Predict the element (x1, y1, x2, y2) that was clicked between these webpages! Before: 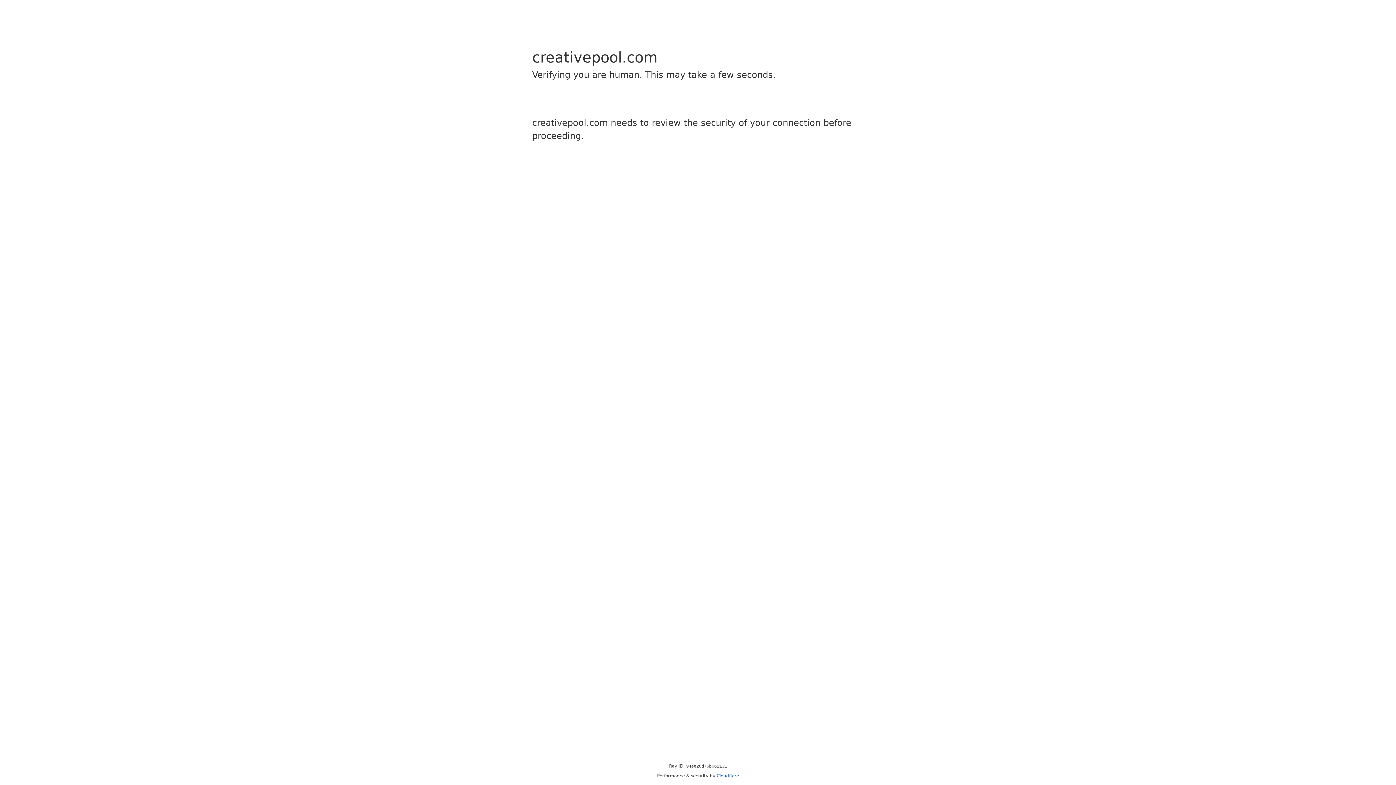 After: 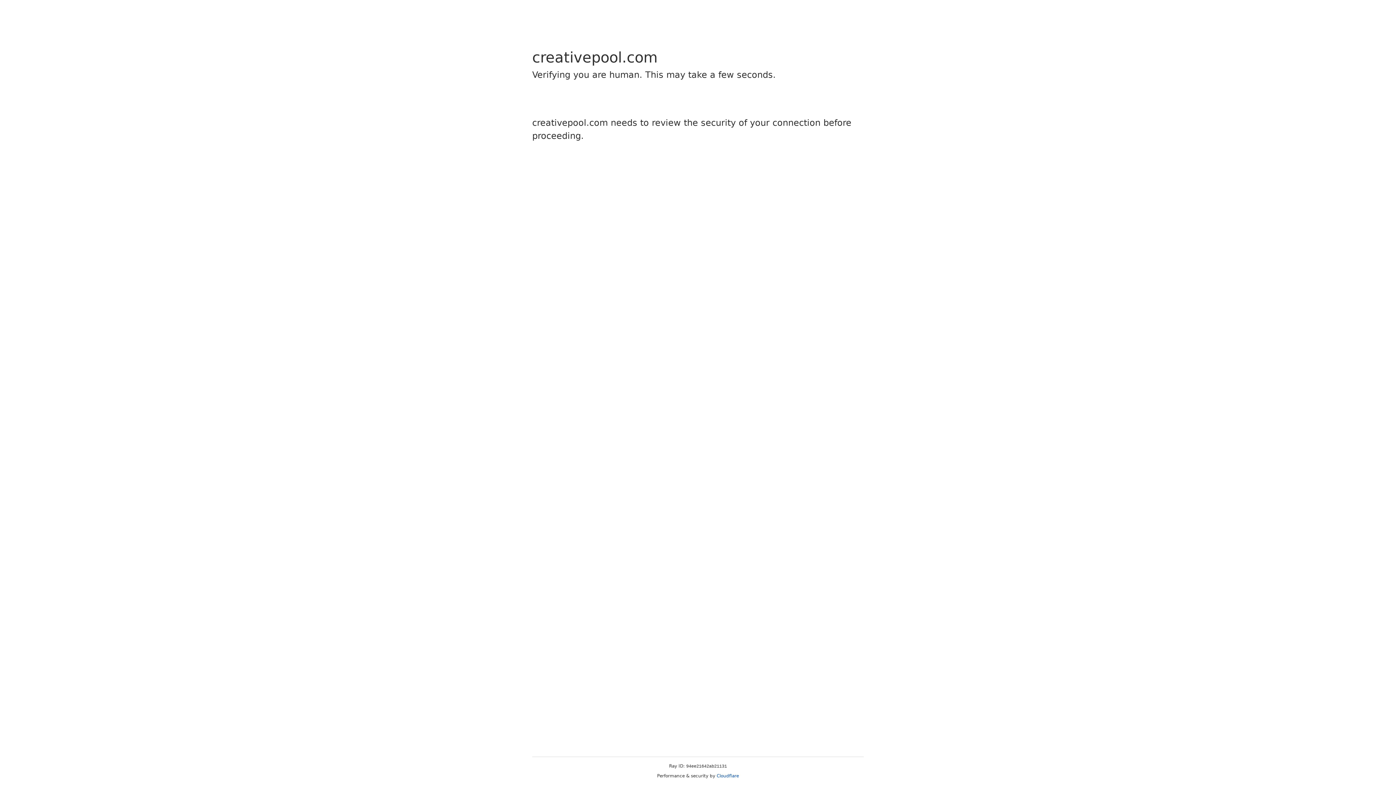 Action: label: Cloudflare bbox: (716, 773, 739, 778)